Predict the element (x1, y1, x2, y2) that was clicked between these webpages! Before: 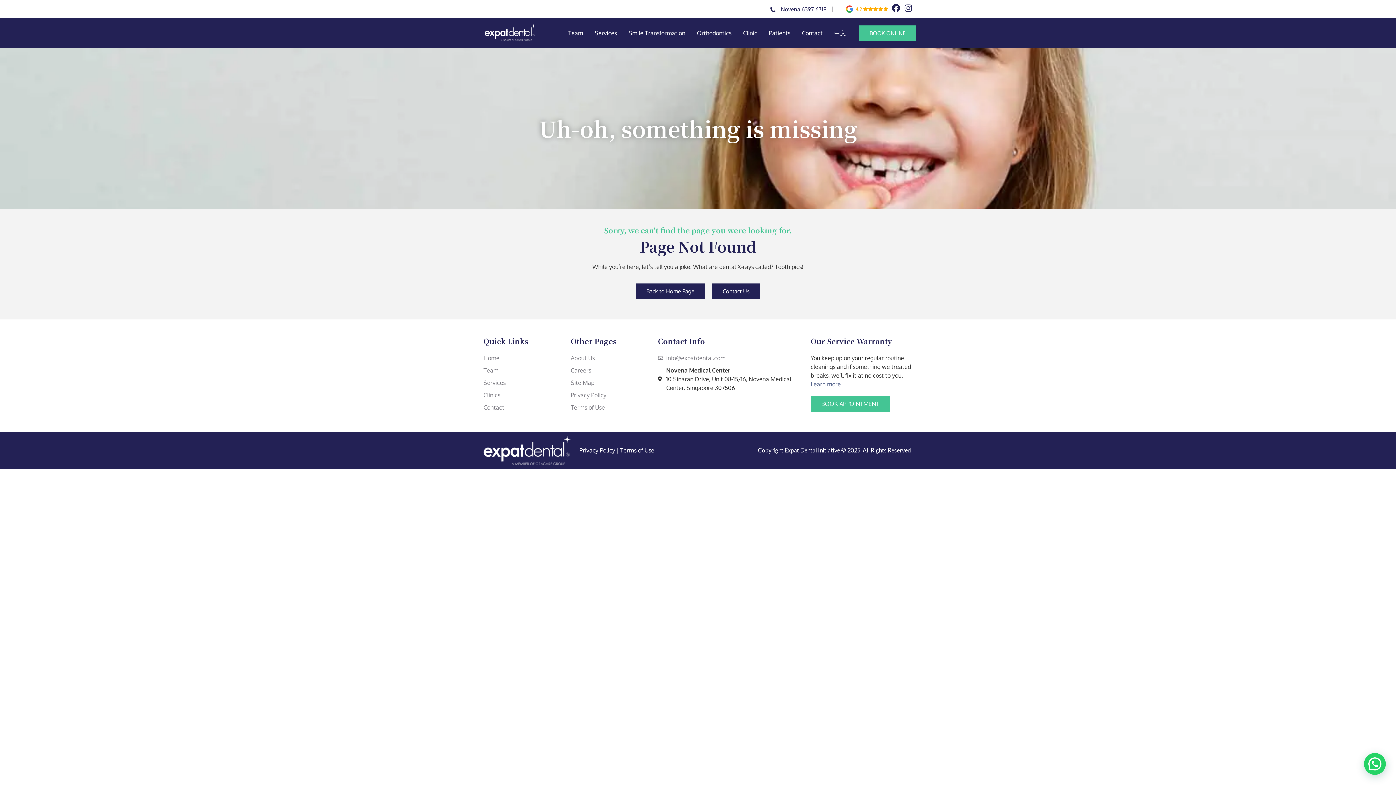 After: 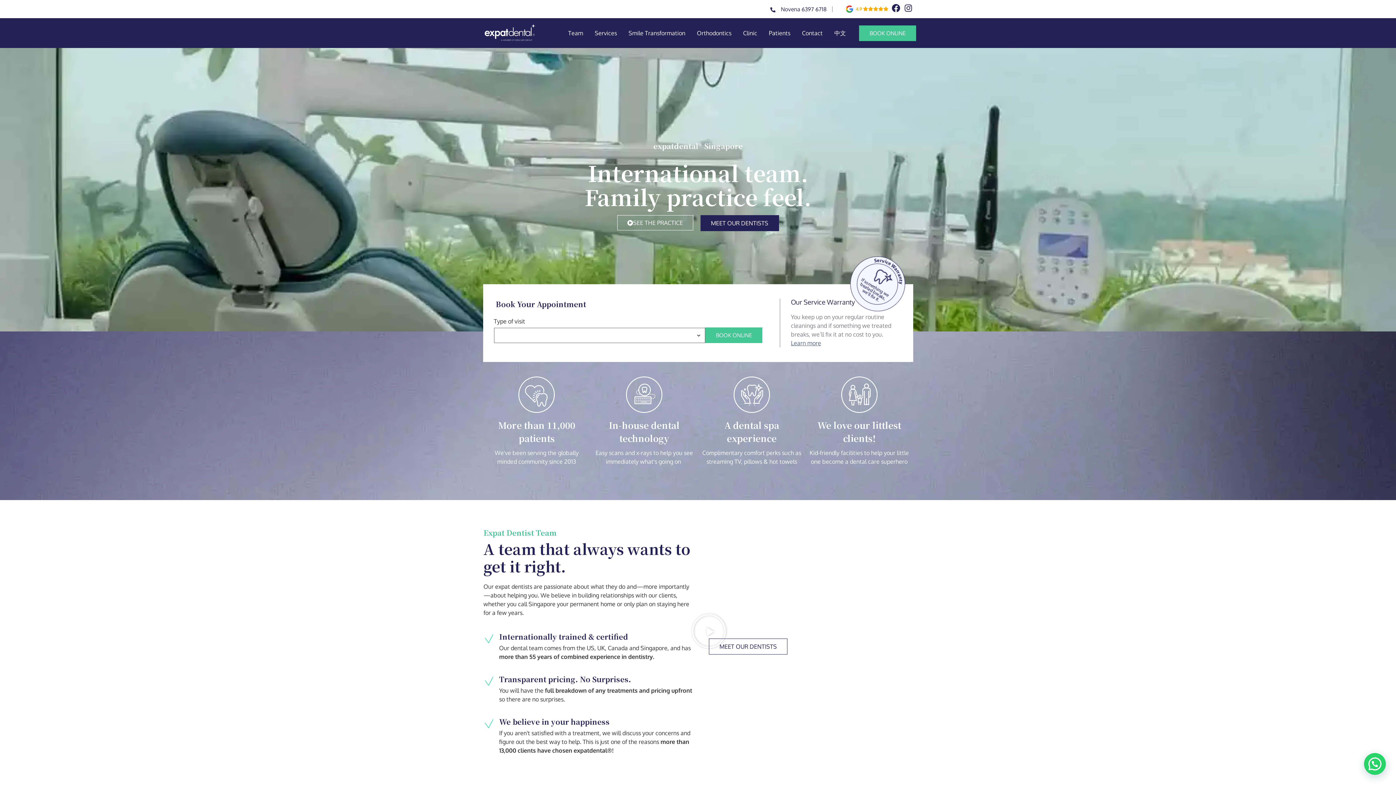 Action: label: Home bbox: (483, 353, 563, 362)